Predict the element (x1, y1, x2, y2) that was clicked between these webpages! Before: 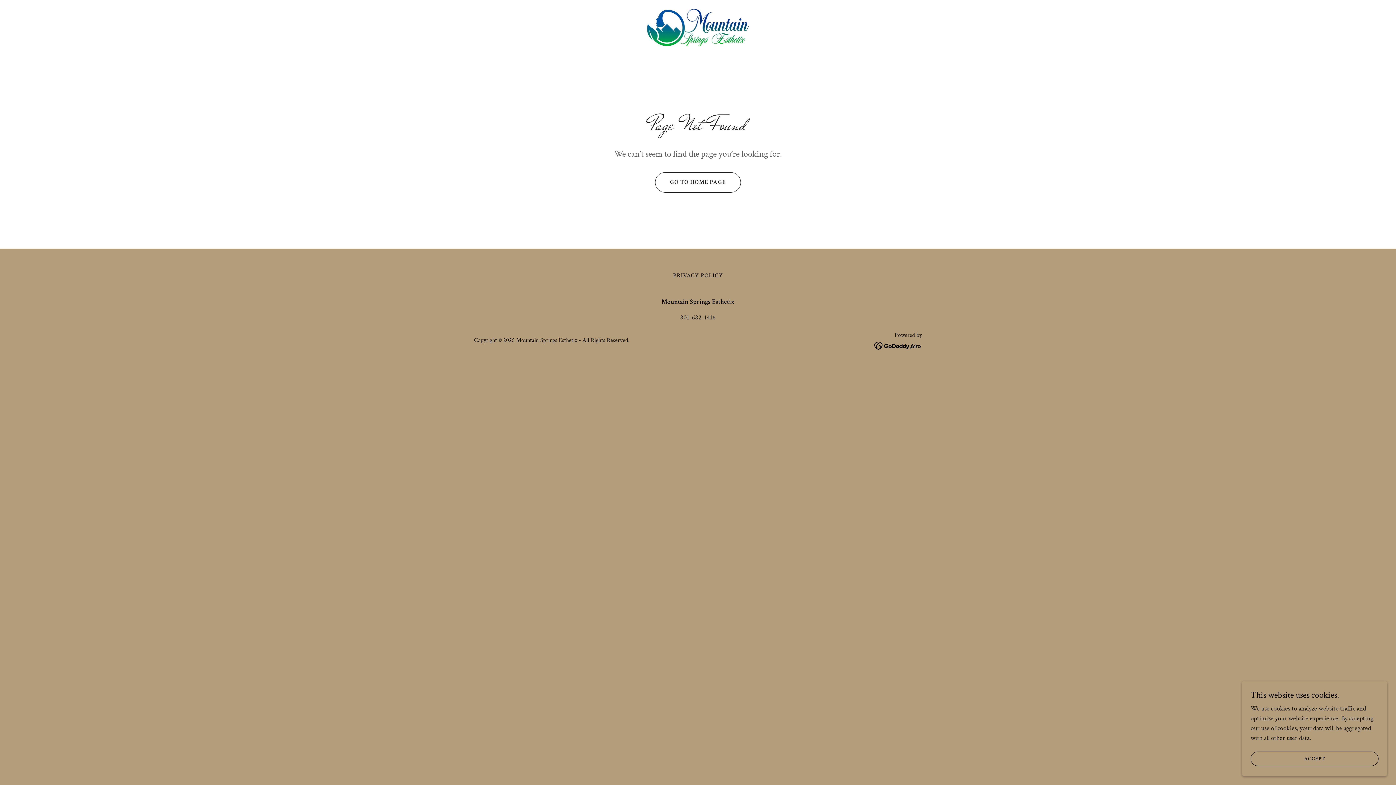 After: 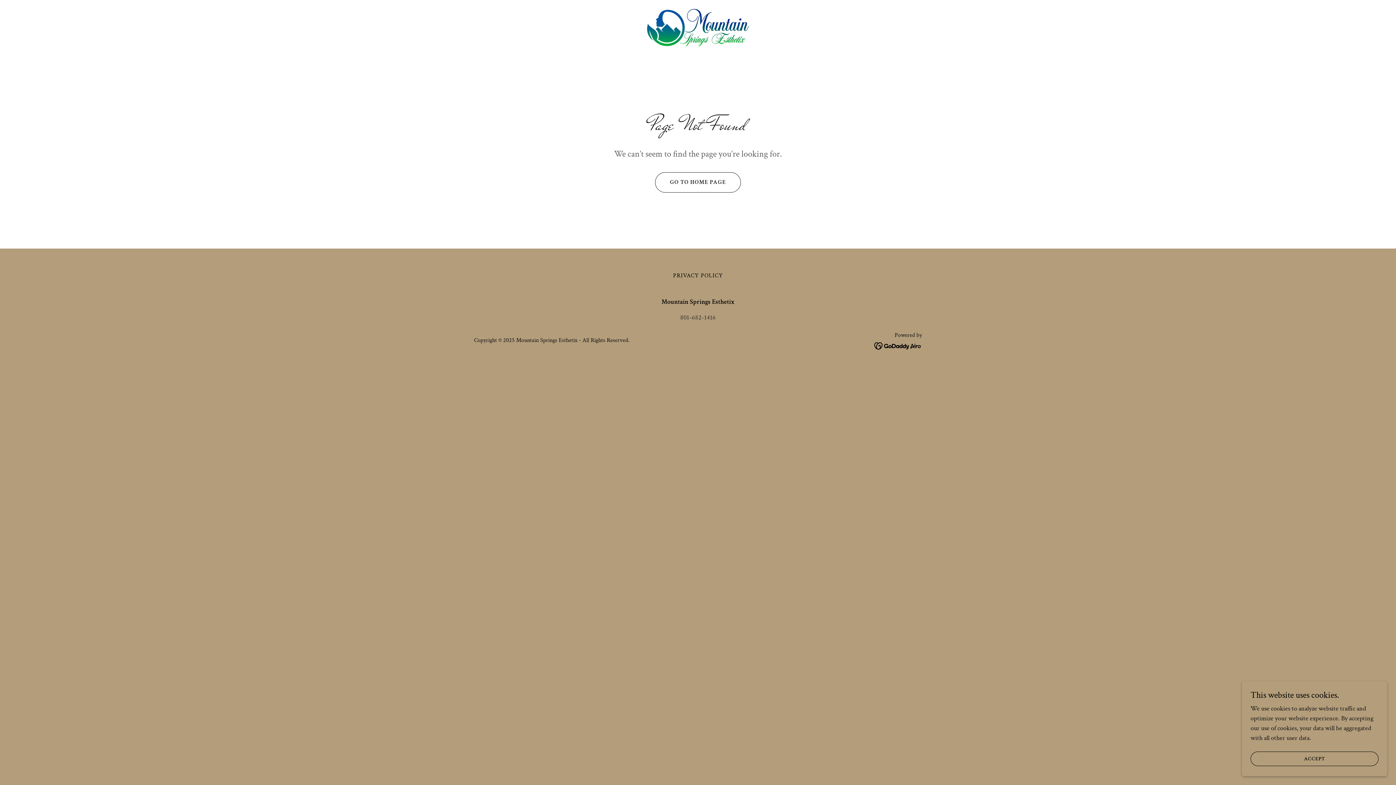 Action: bbox: (680, 313, 716, 321) label: 801-682-1416